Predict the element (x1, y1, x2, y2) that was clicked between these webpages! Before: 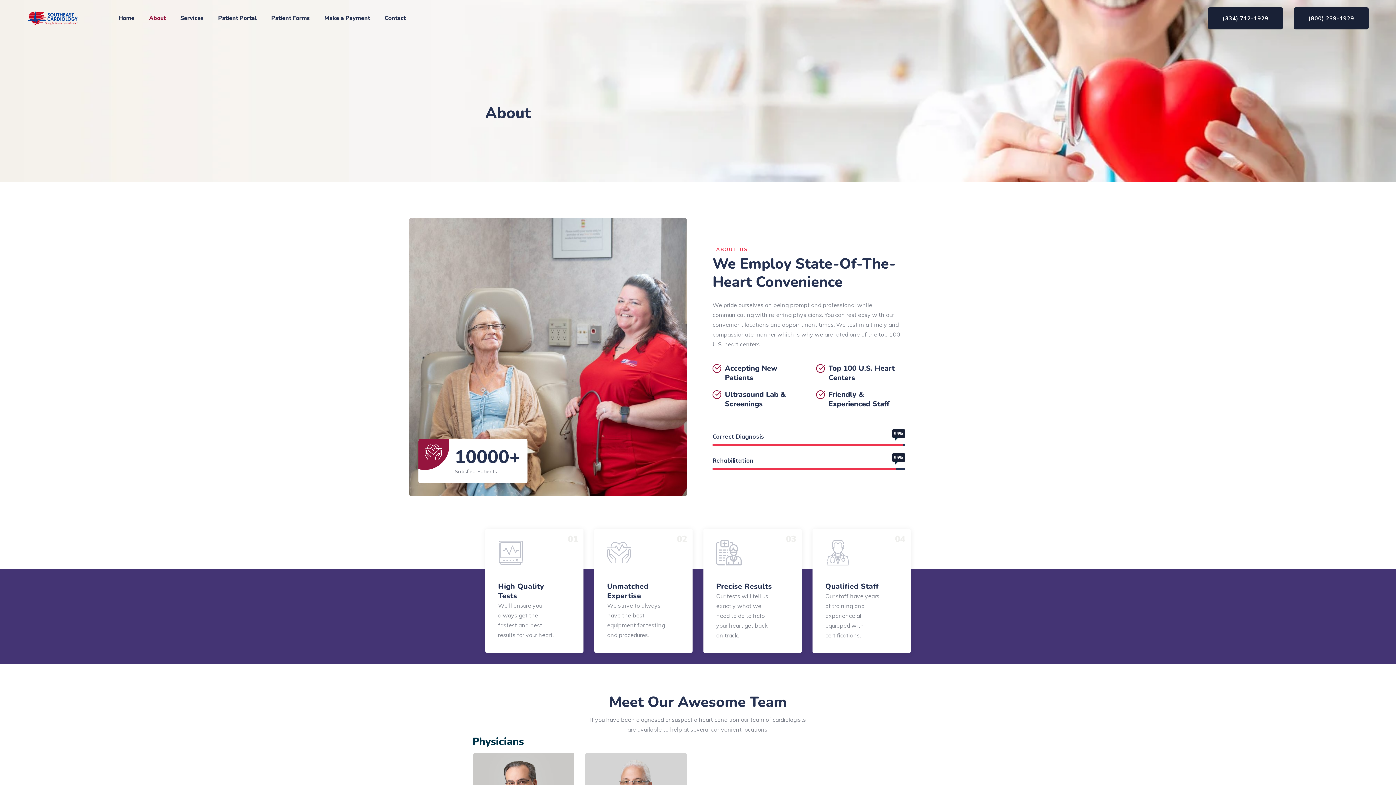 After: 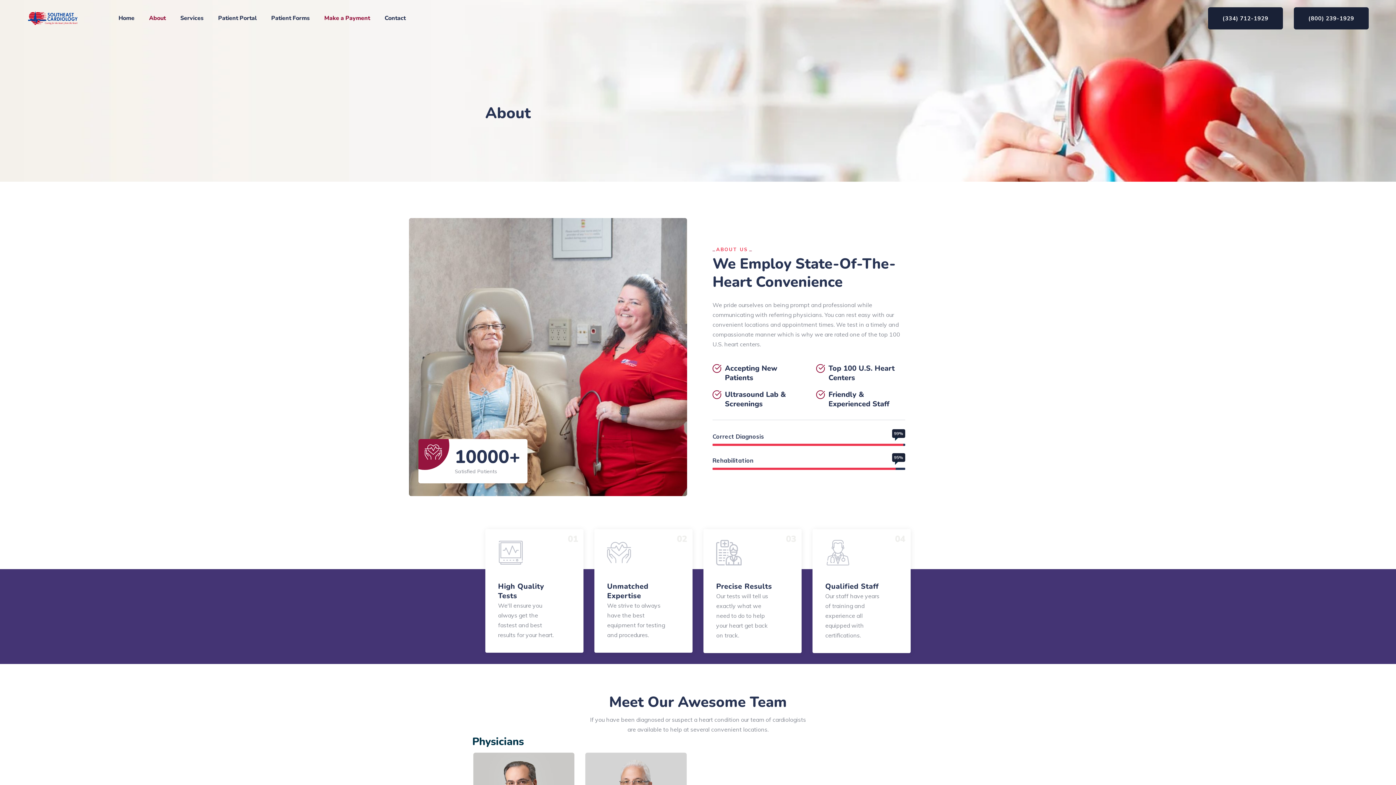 Action: label: Make a Payment bbox: (324, 0, 370, 36)